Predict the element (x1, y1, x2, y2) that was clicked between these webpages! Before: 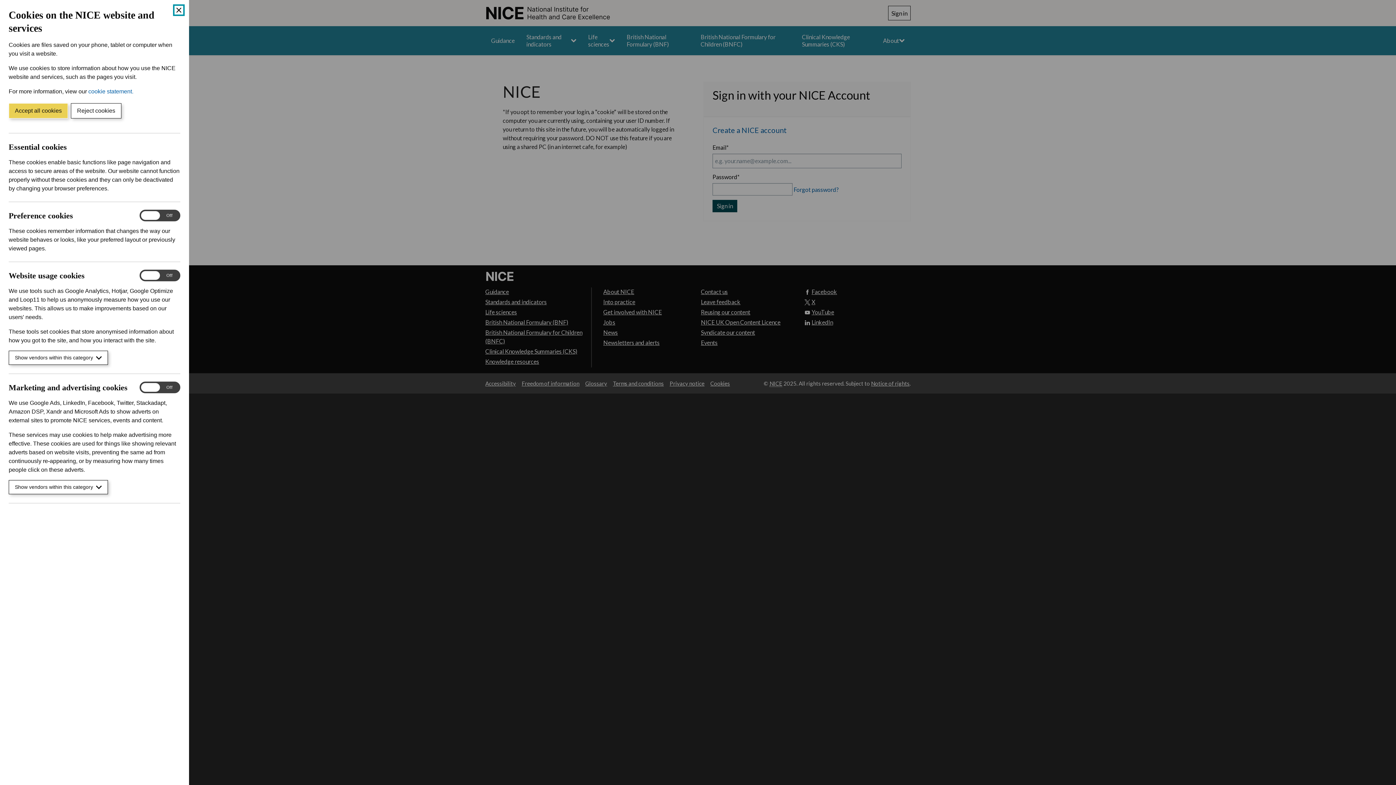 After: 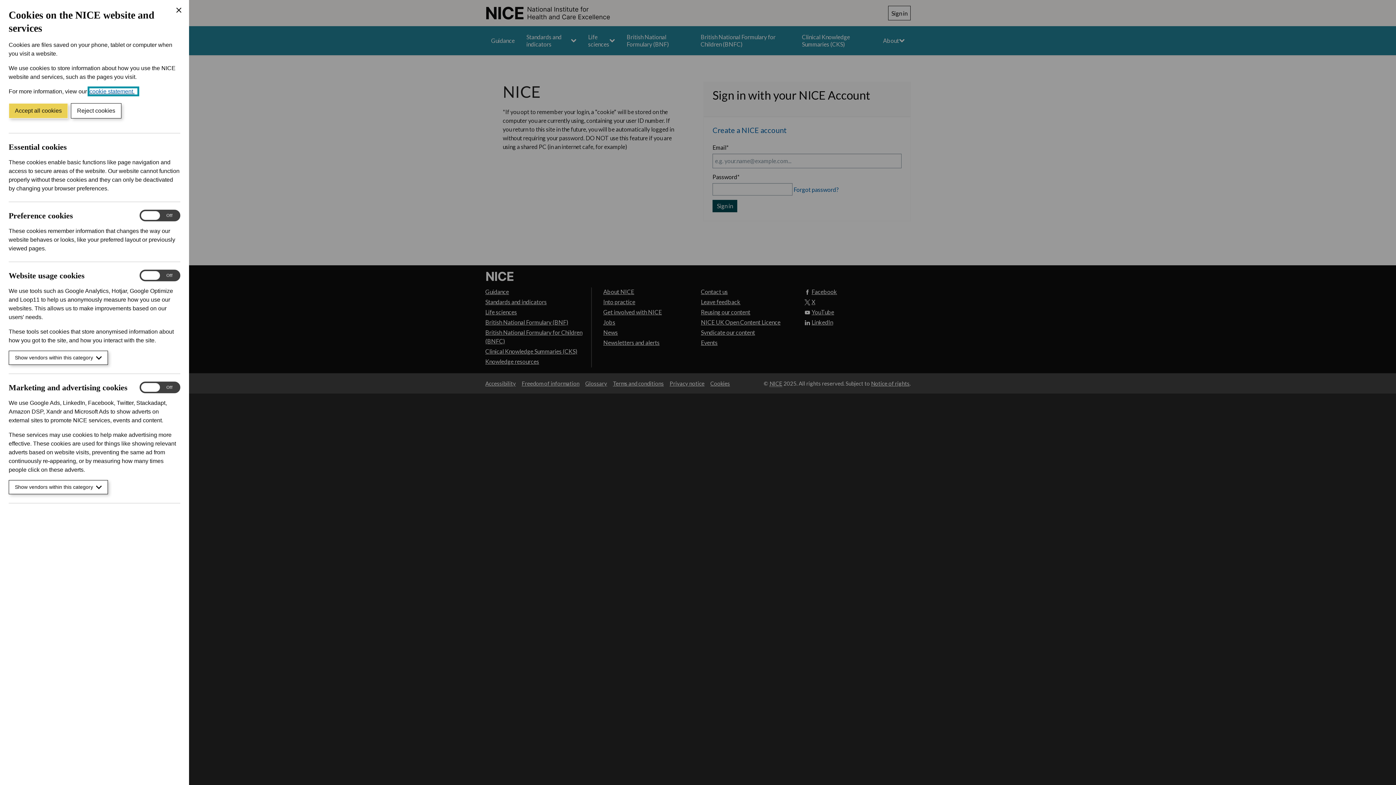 Action: label: cookie statement.
(Opens in a new window) bbox: (88, 88, 136, 94)